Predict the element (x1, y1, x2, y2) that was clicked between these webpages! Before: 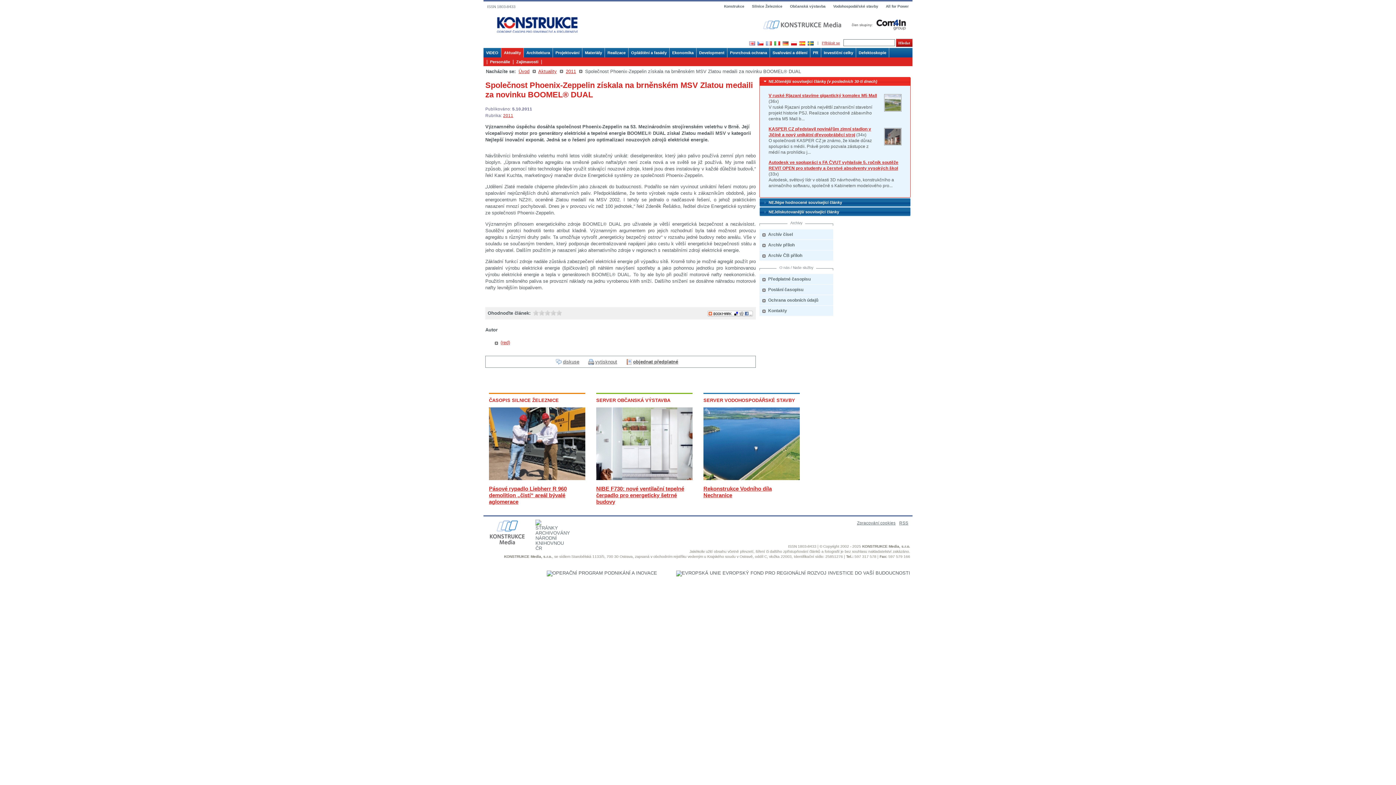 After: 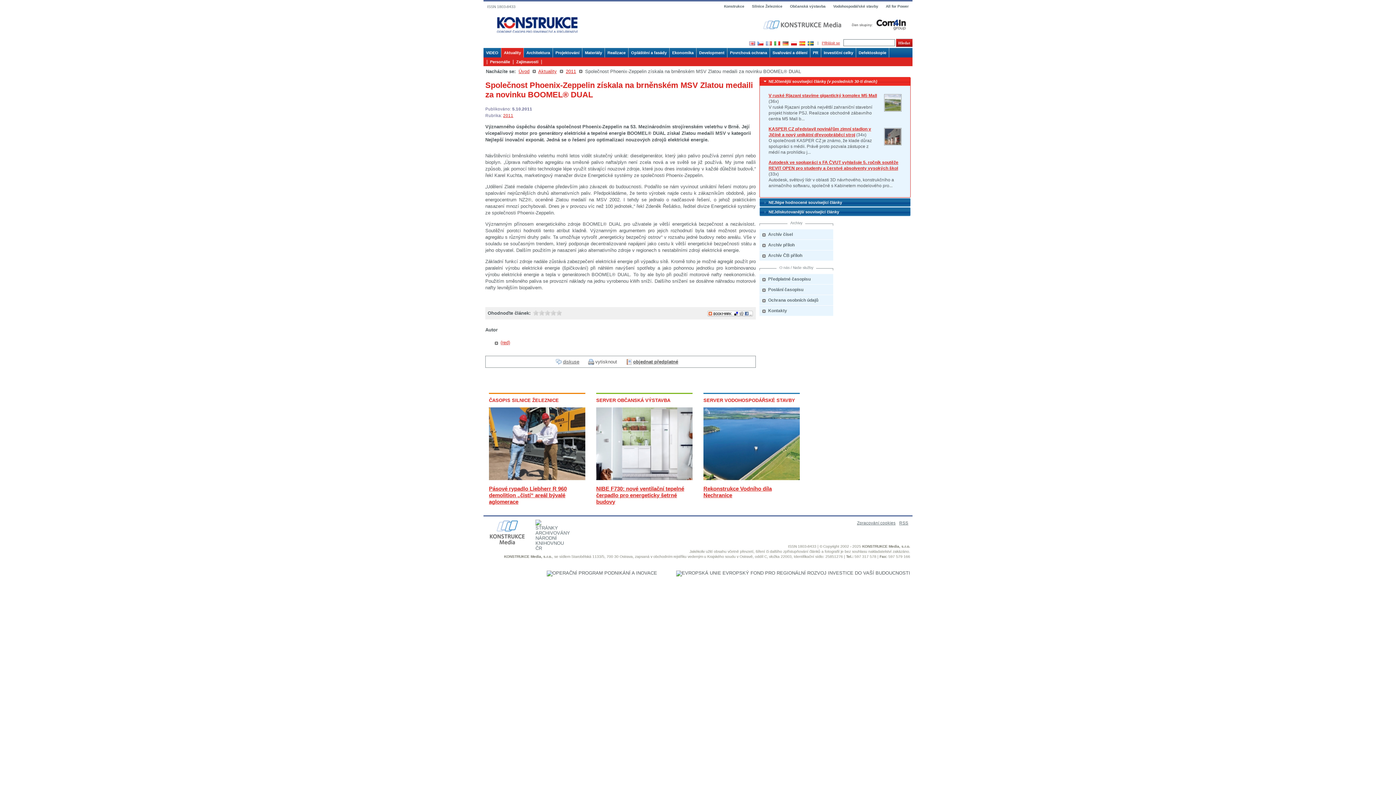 Action: label: vytisknout bbox: (595, 359, 617, 364)